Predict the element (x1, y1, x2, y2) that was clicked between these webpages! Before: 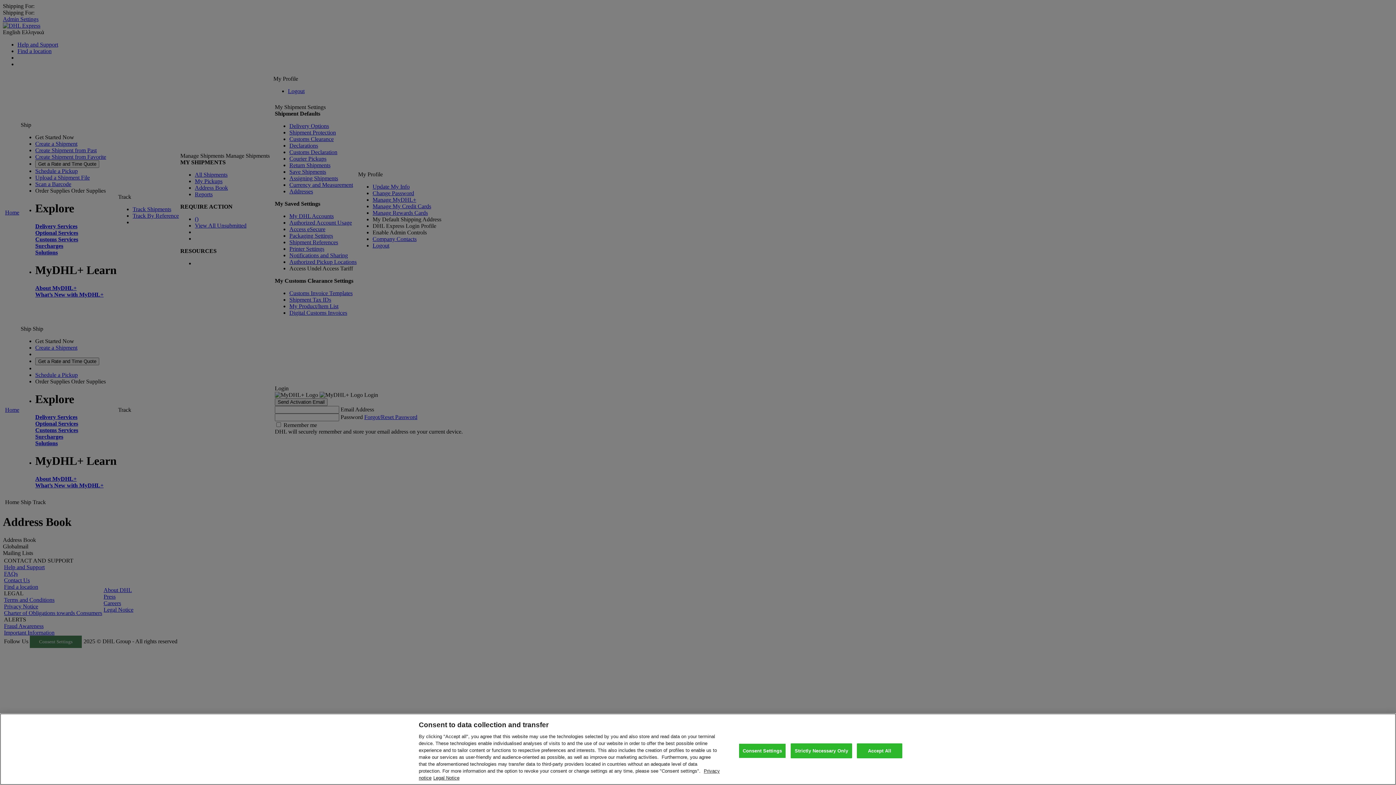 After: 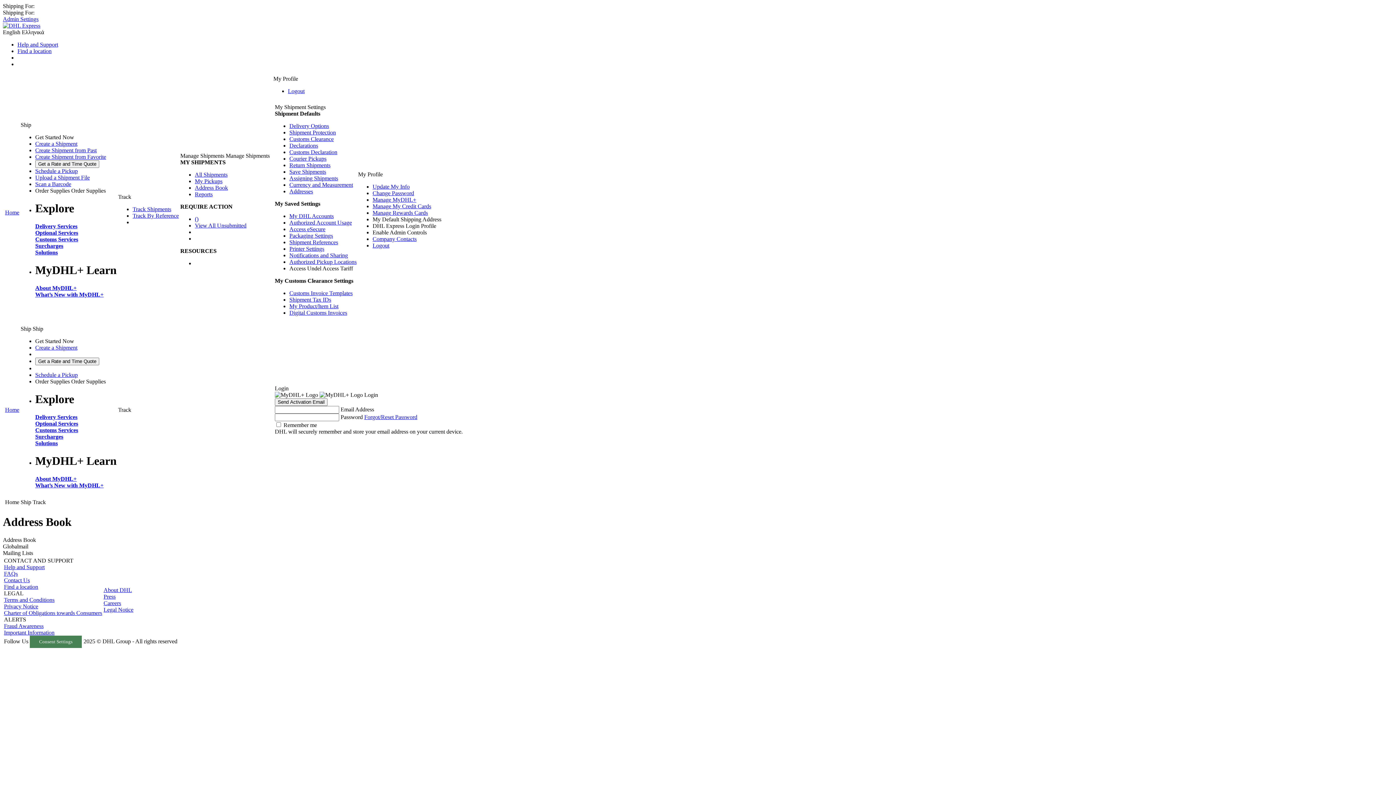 Action: bbox: (857, 743, 902, 758) label: Accept All